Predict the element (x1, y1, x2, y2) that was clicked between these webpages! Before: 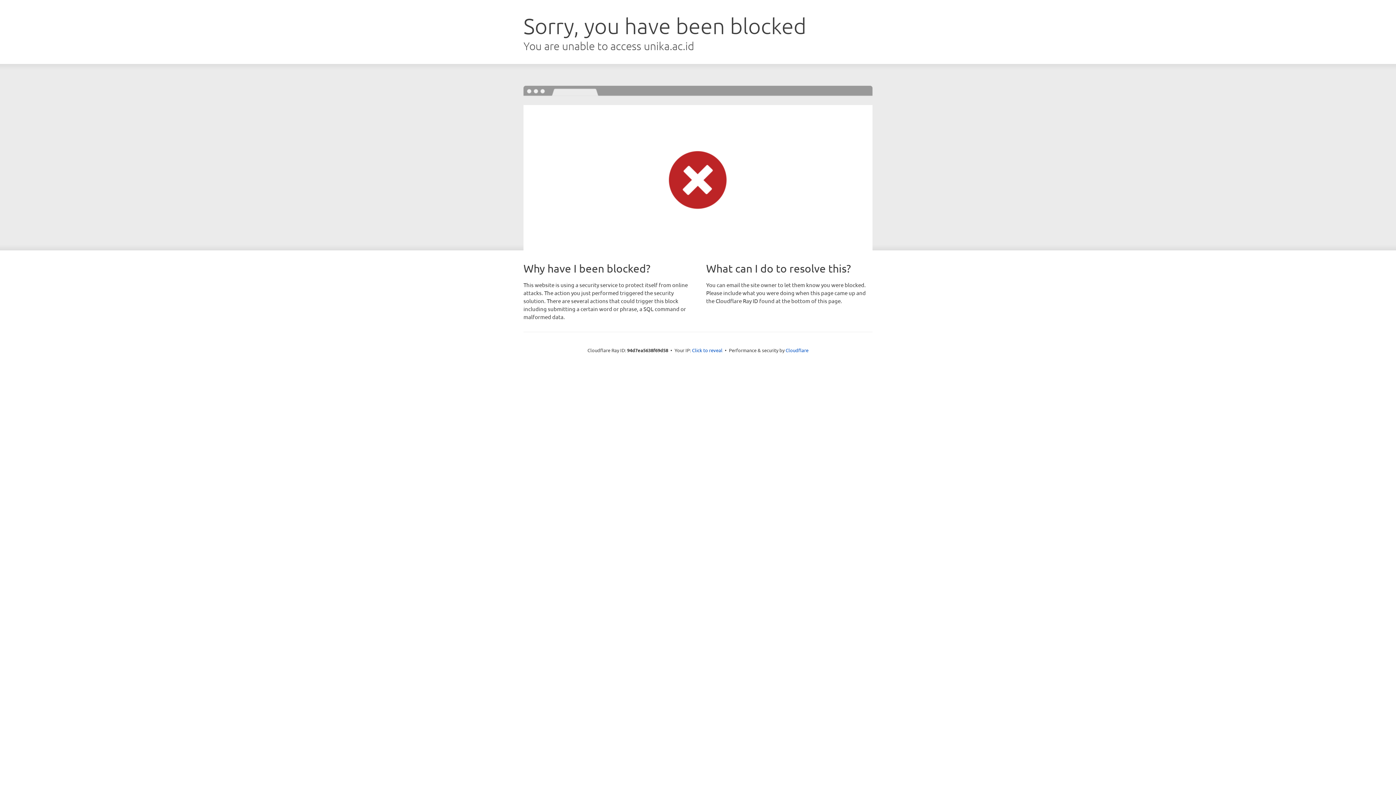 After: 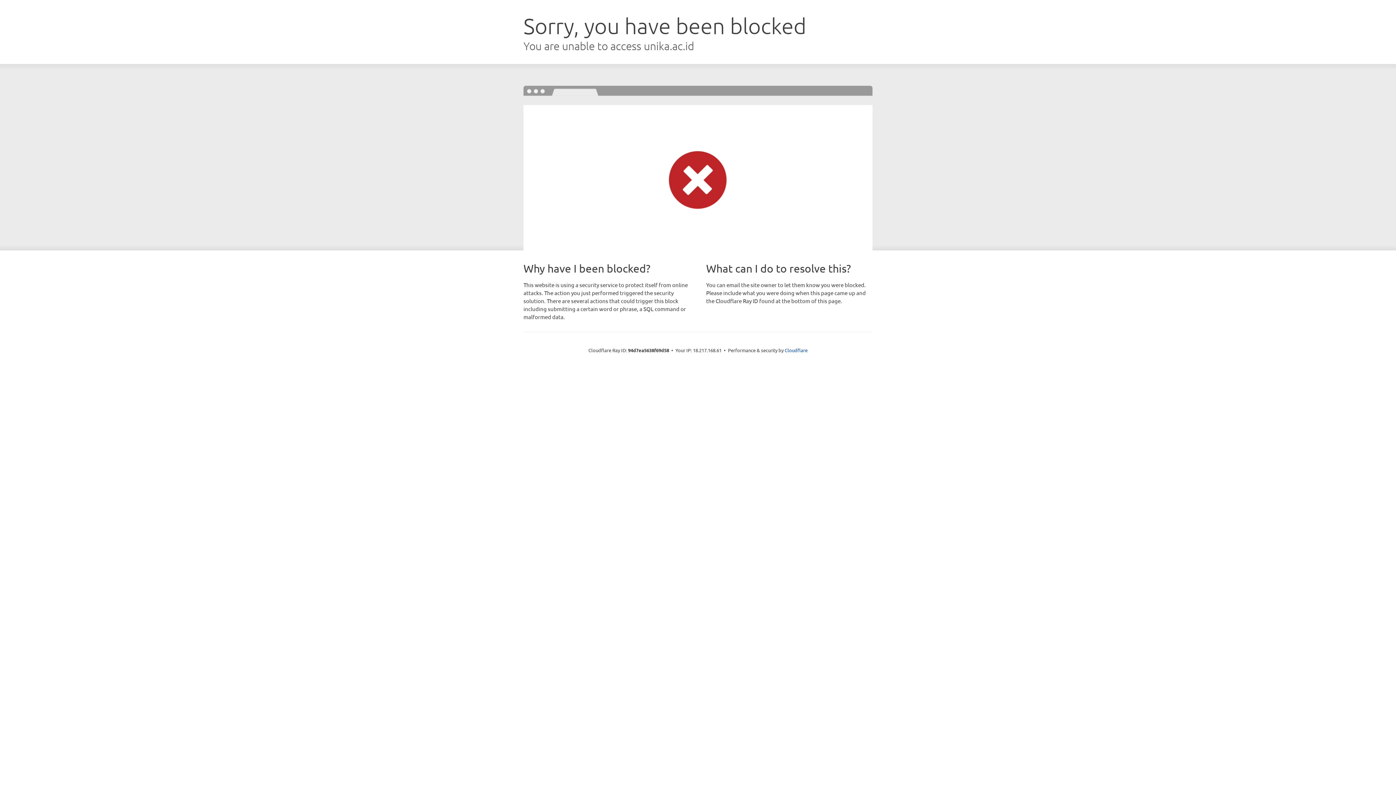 Action: bbox: (692, 346, 722, 353) label: Click to reveal